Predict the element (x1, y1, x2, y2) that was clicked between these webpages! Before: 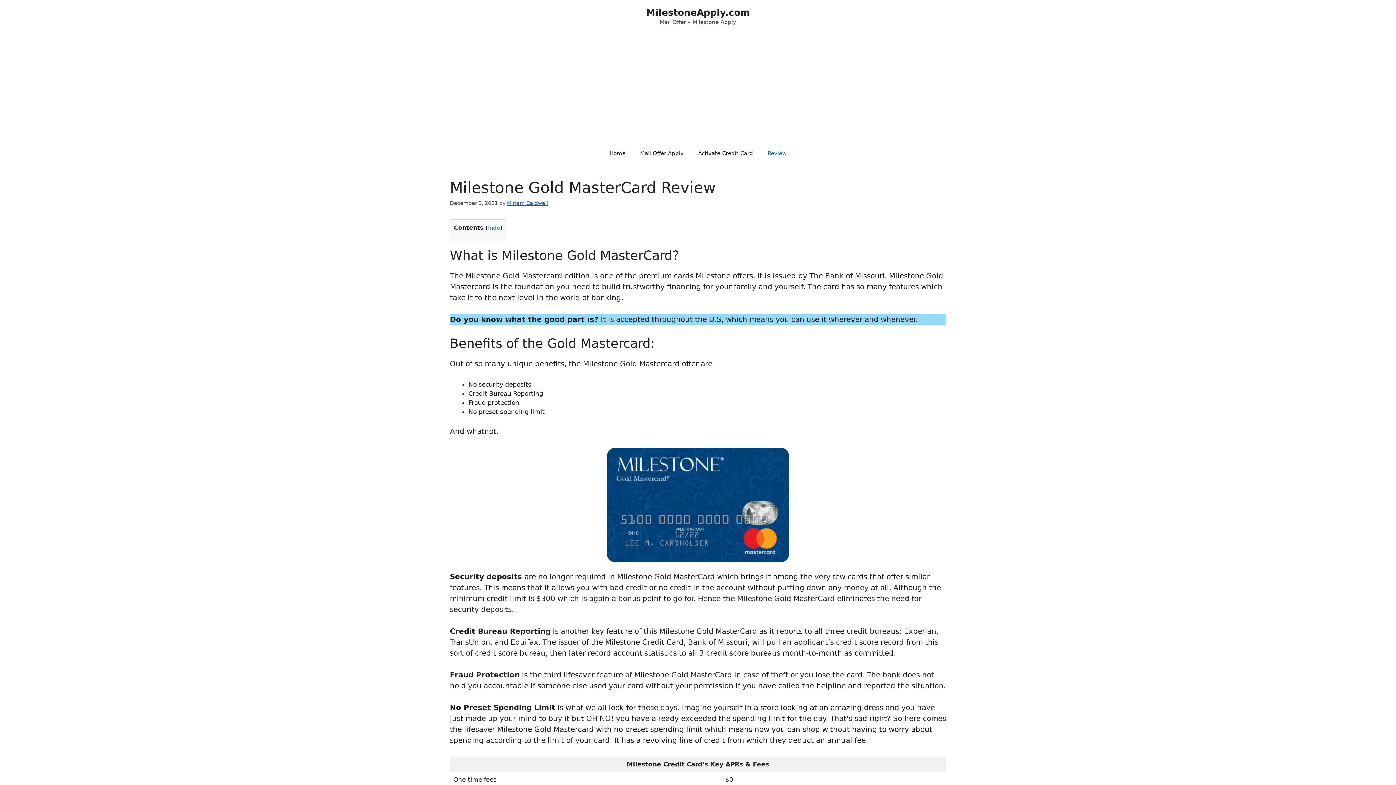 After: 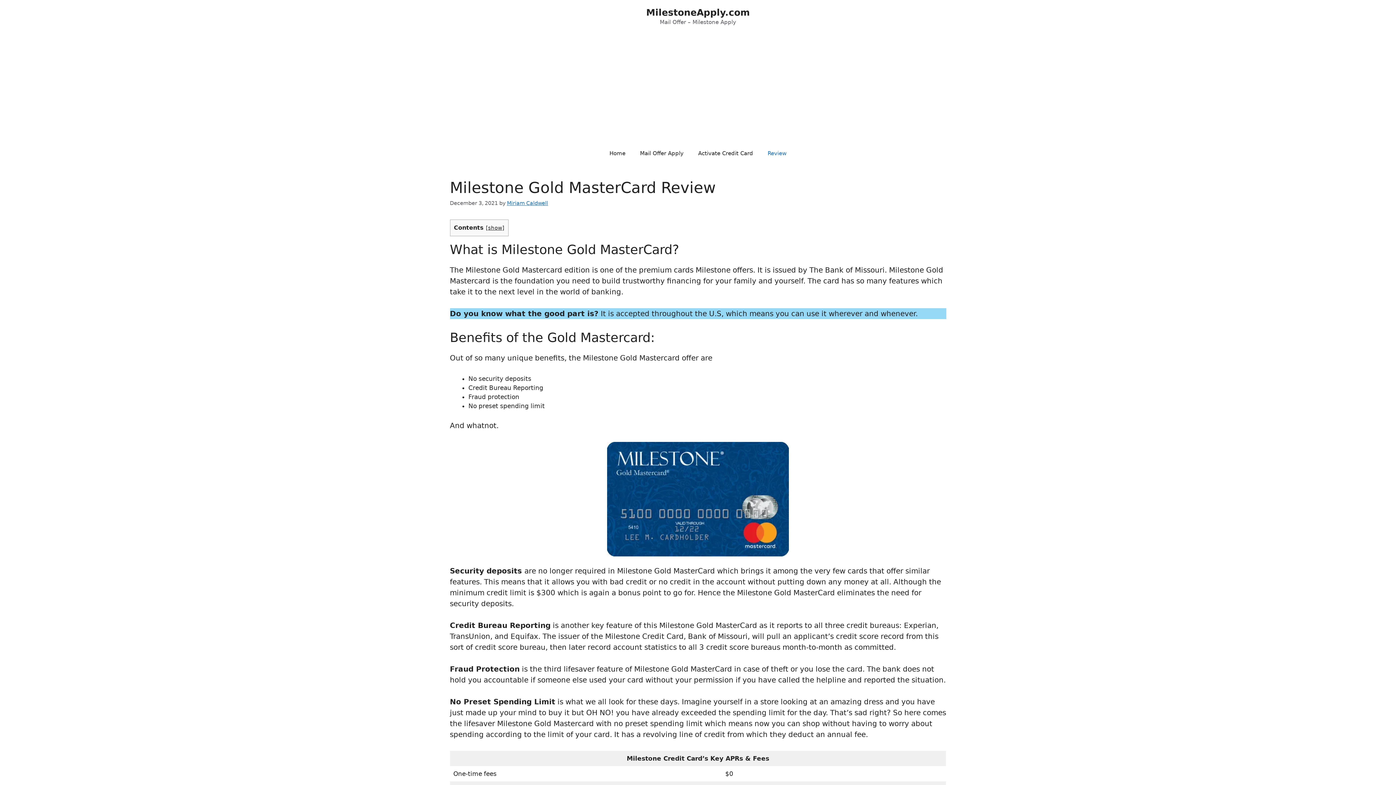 Action: bbox: (488, 225, 500, 230) label: hide